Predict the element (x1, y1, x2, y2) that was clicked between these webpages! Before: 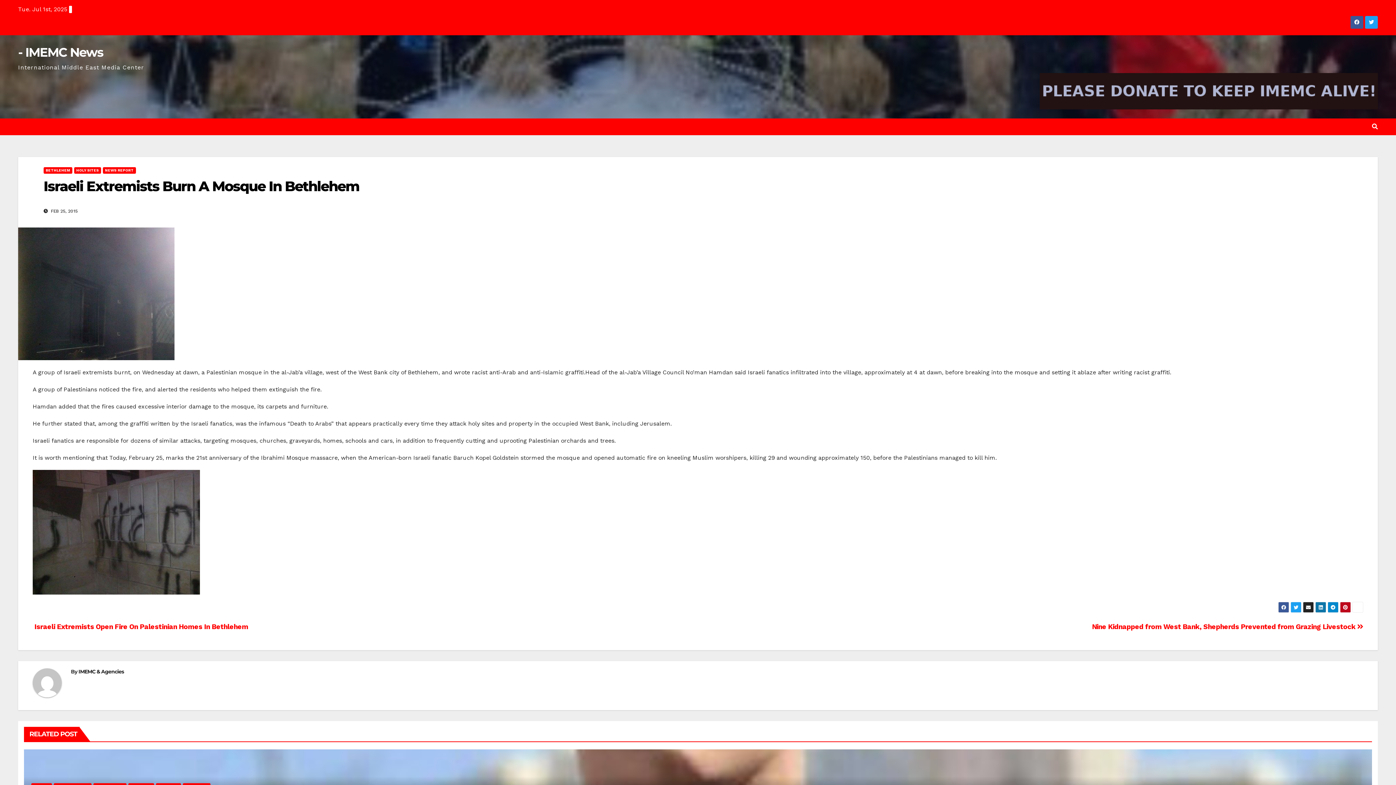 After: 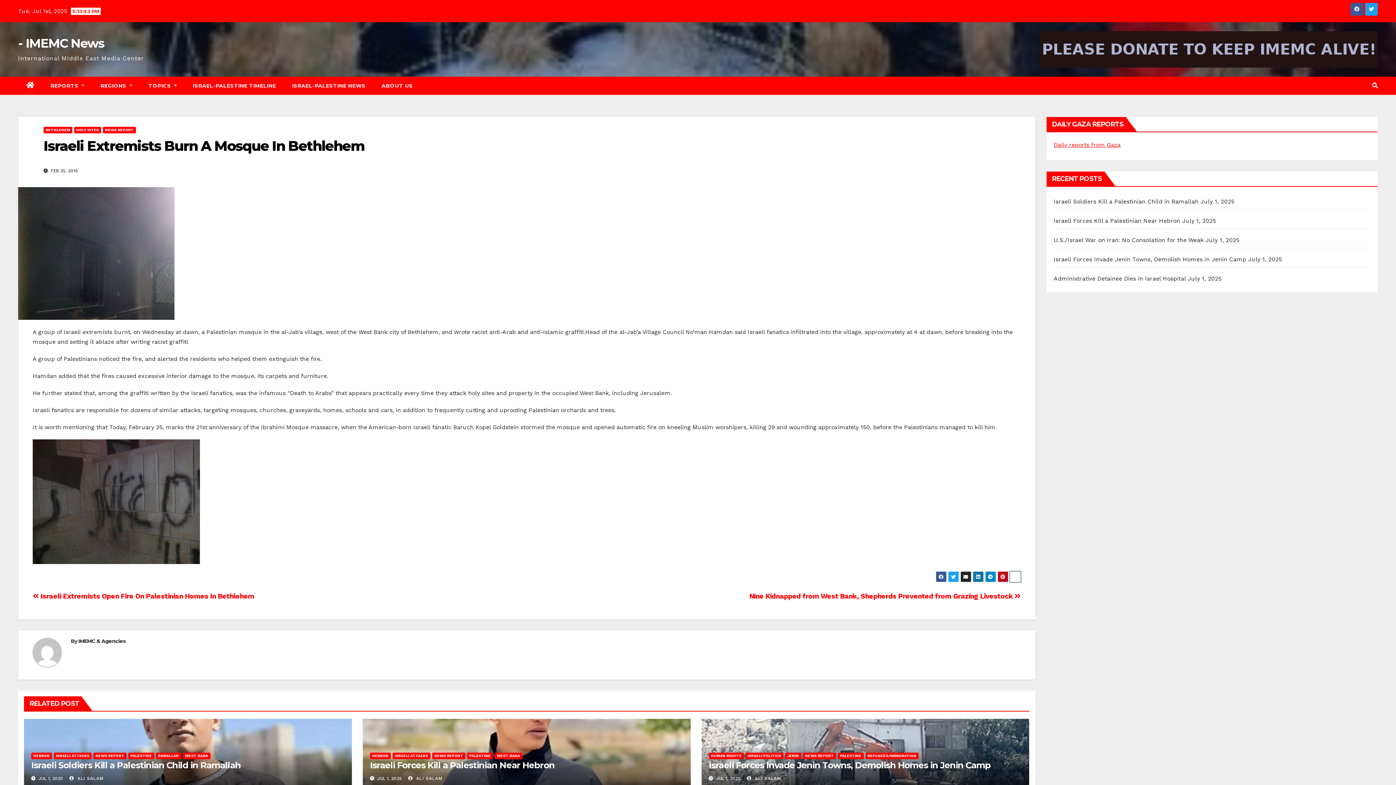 Action: bbox: (1352, 602, 1363, 613)